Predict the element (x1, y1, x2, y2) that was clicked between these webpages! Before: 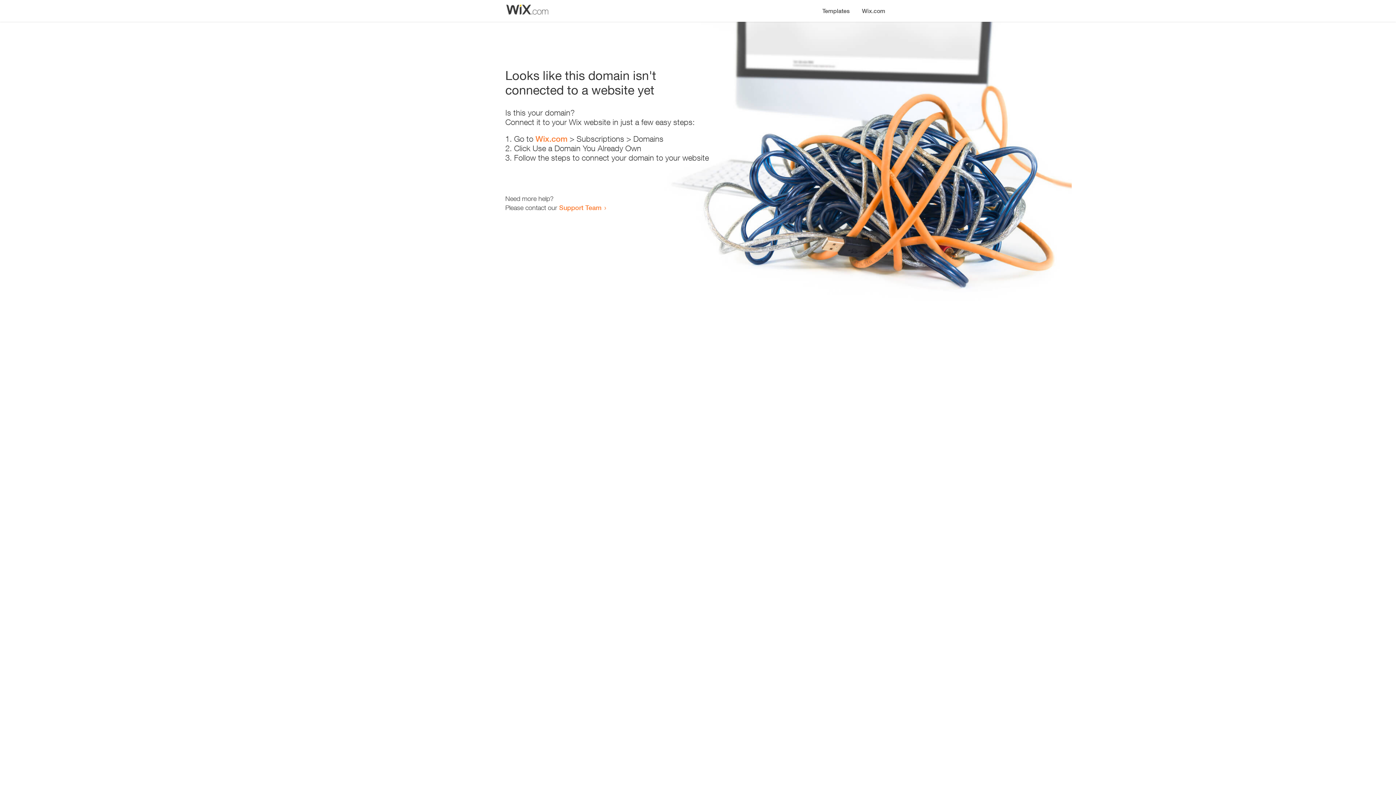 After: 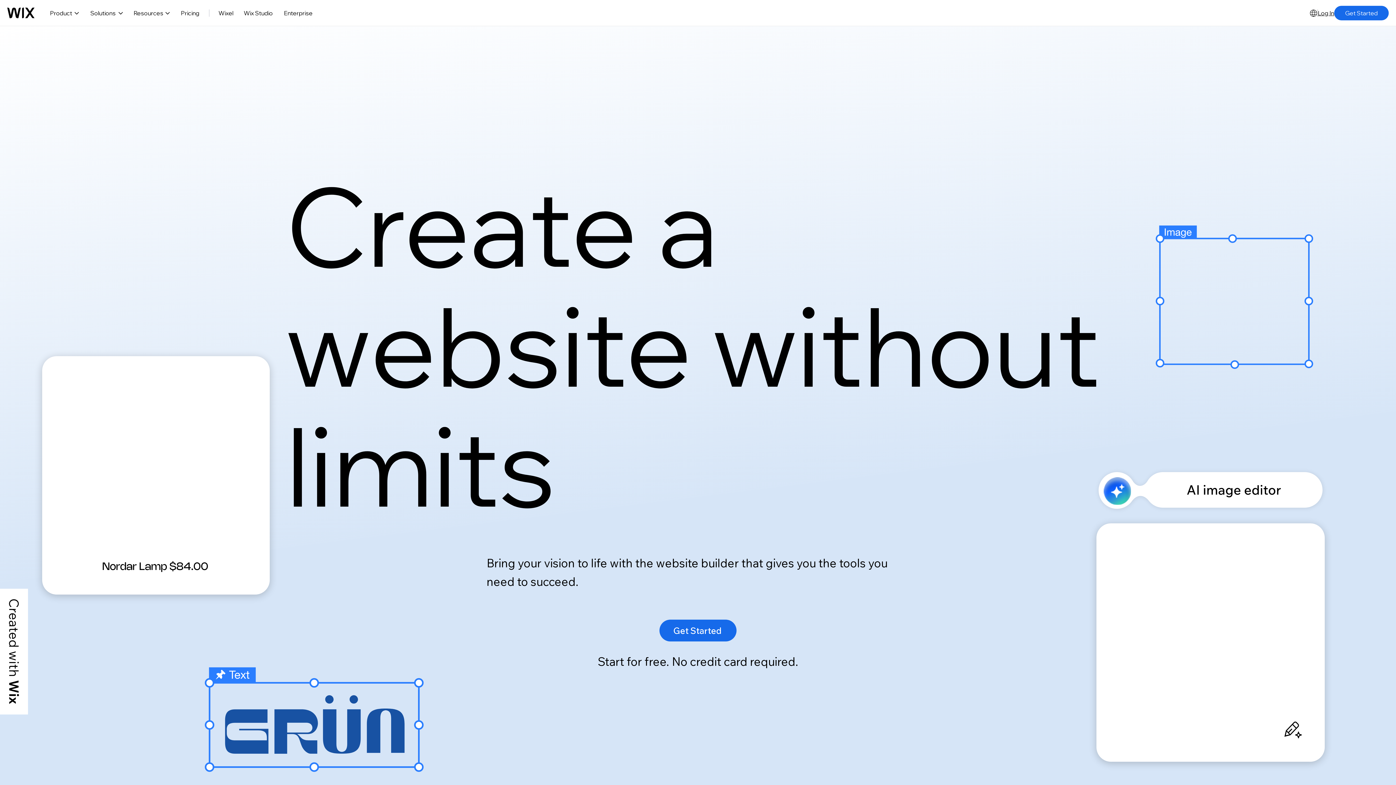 Action: label: Wix.com bbox: (856, 0, 890, 14)